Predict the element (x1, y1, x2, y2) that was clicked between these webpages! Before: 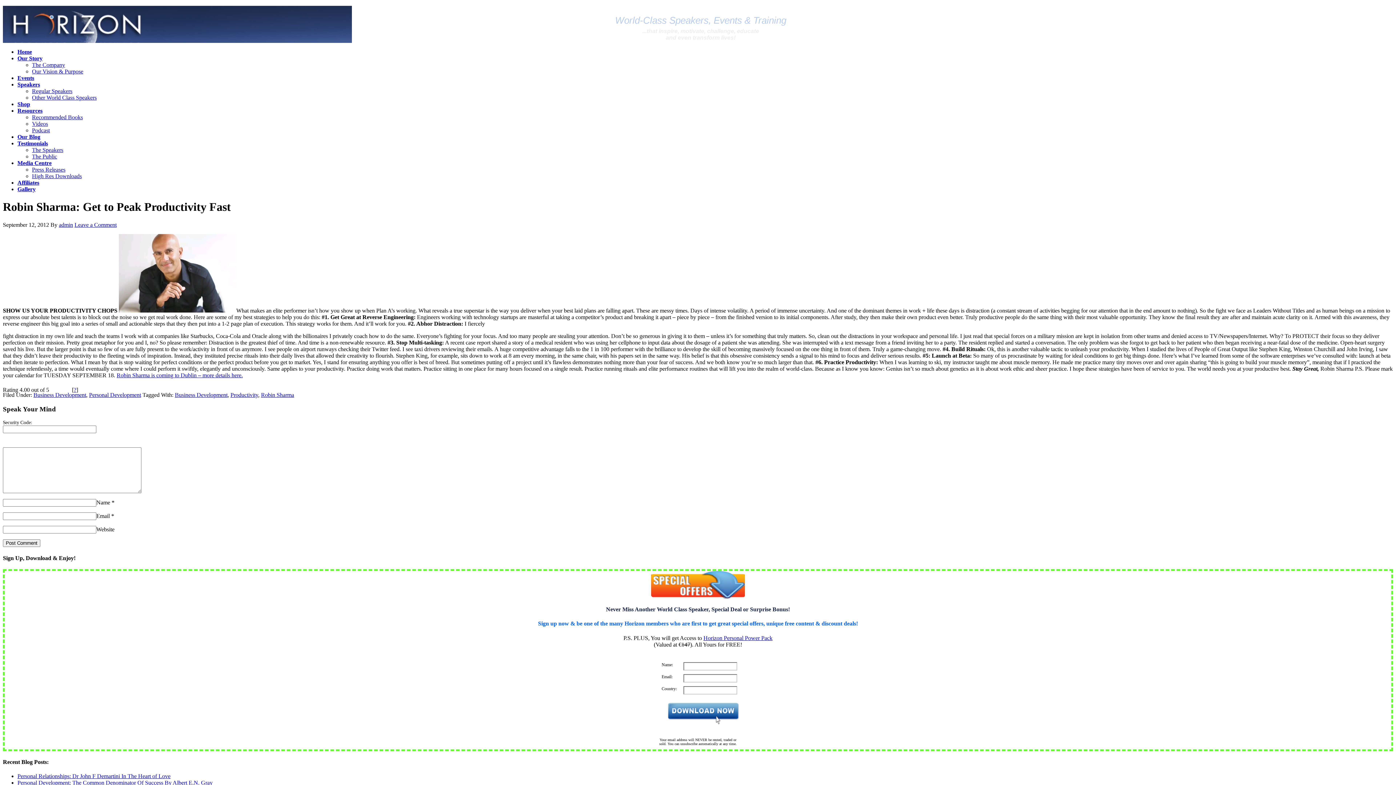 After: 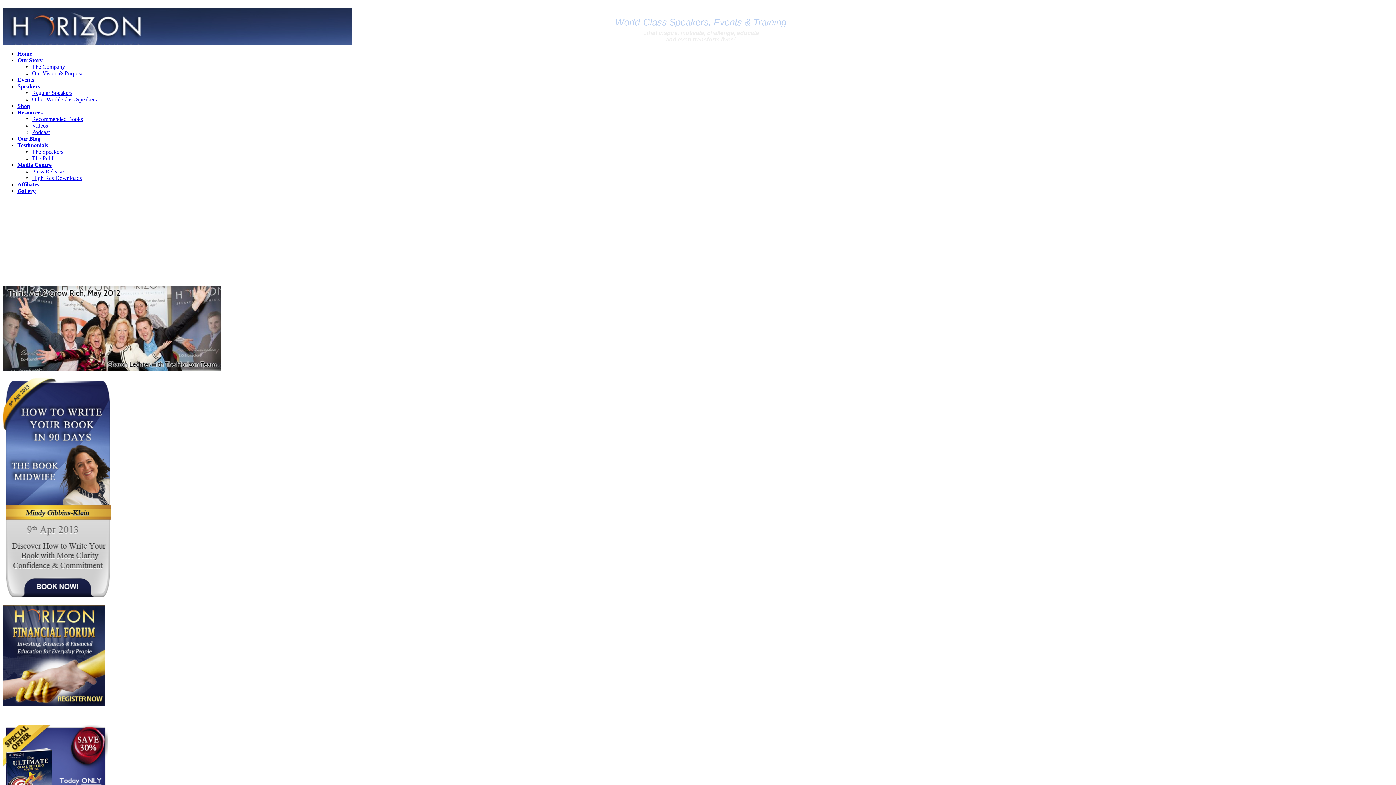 Action: label: Home bbox: (17, 48, 32, 54)